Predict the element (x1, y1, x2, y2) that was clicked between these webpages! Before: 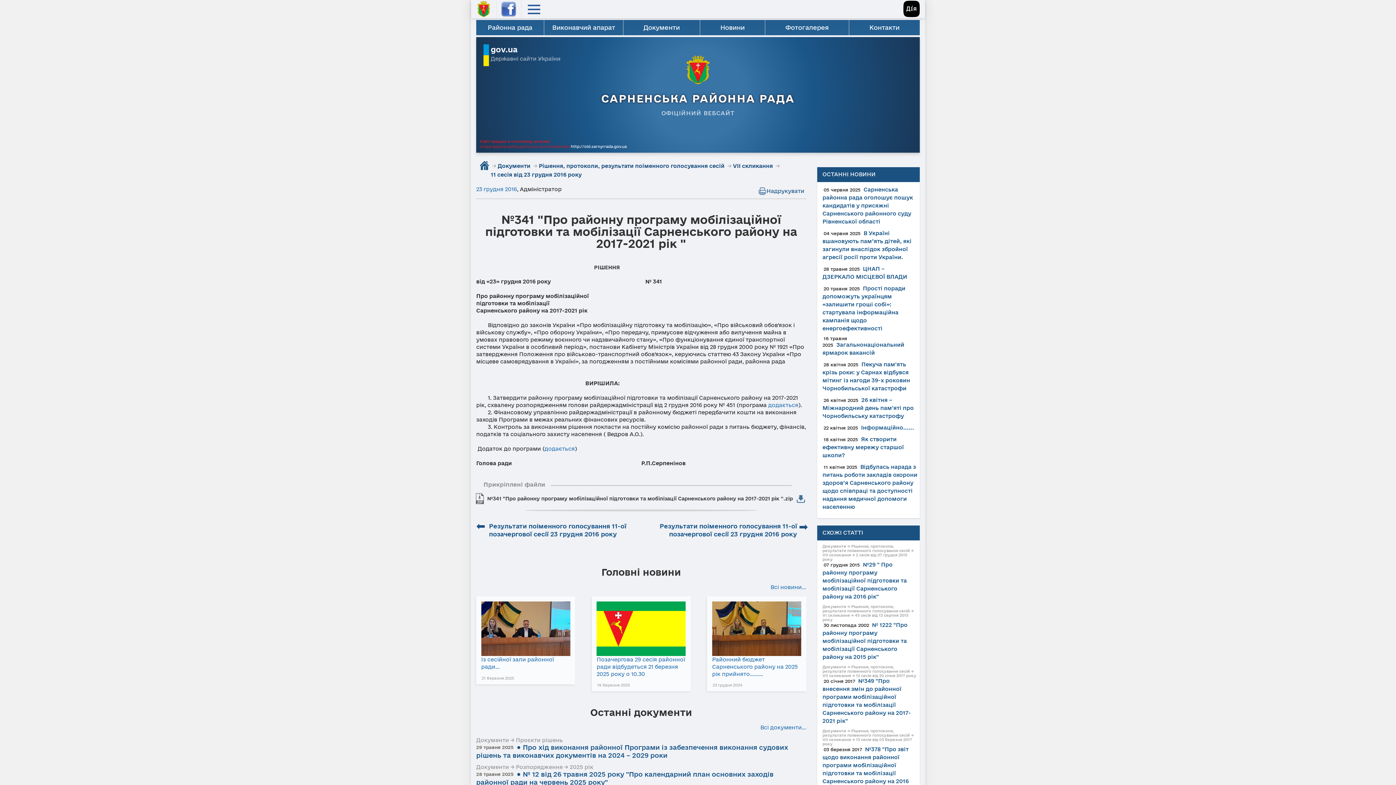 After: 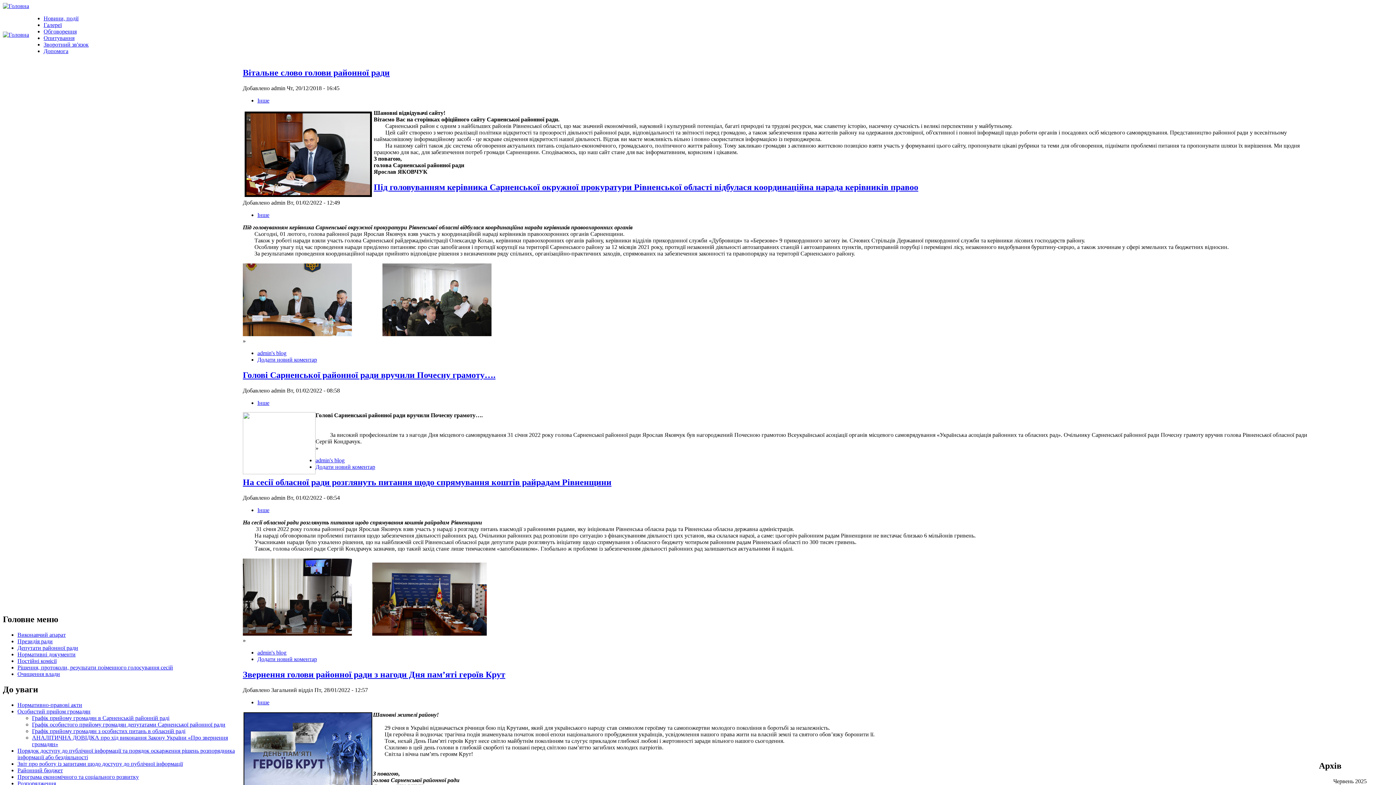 Action: label: http://old.sarnyrrada.gov.ua bbox: (570, 144, 626, 148)